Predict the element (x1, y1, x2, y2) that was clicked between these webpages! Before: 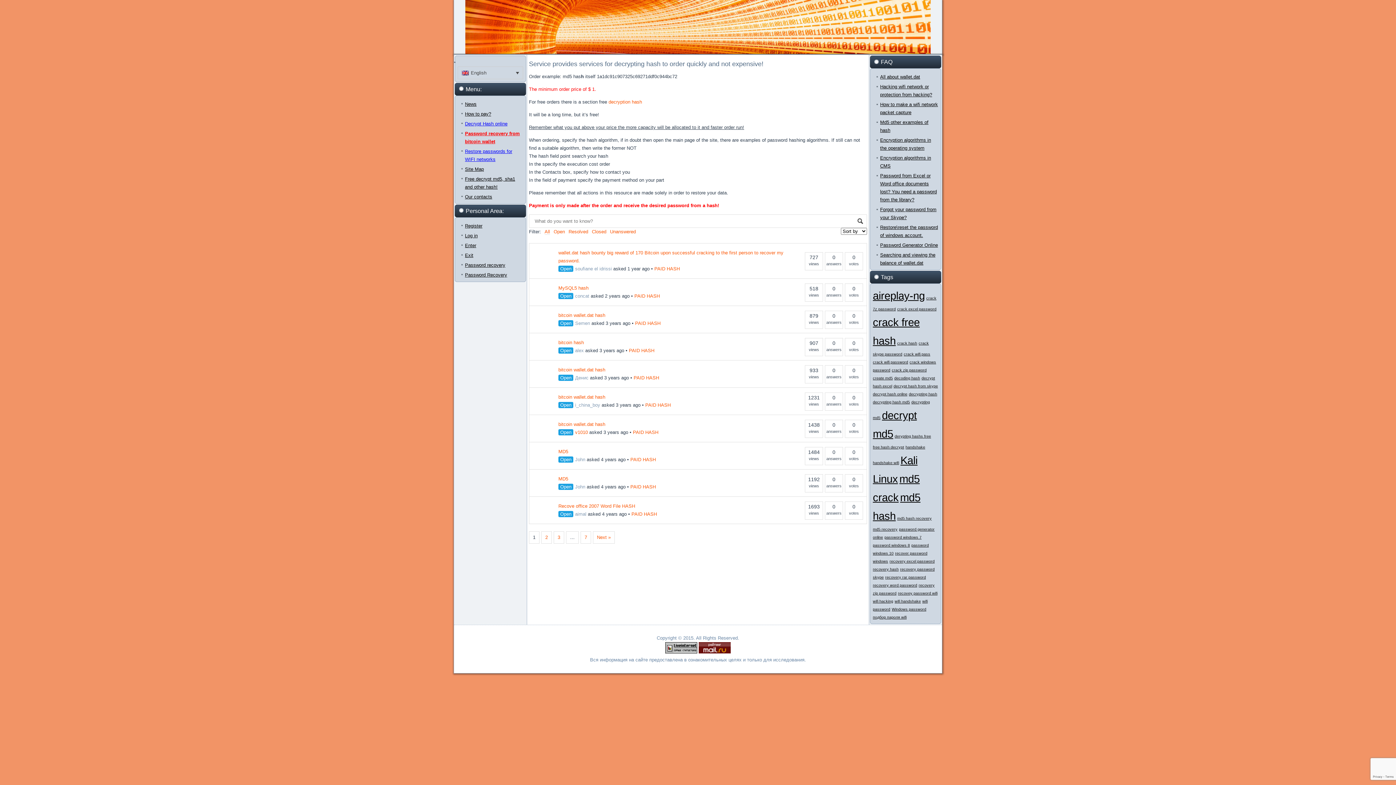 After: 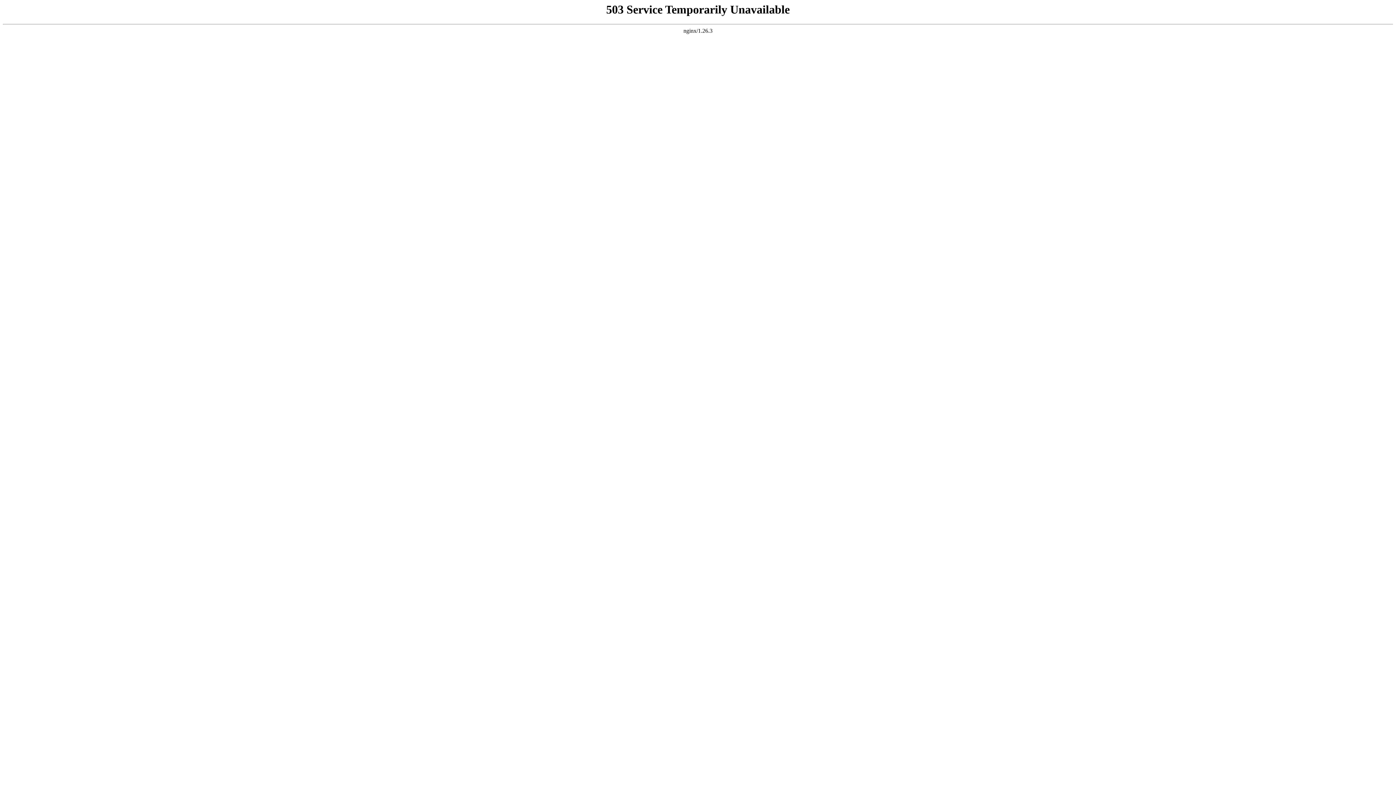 Action: bbox: (580, 531, 591, 544) label: 7